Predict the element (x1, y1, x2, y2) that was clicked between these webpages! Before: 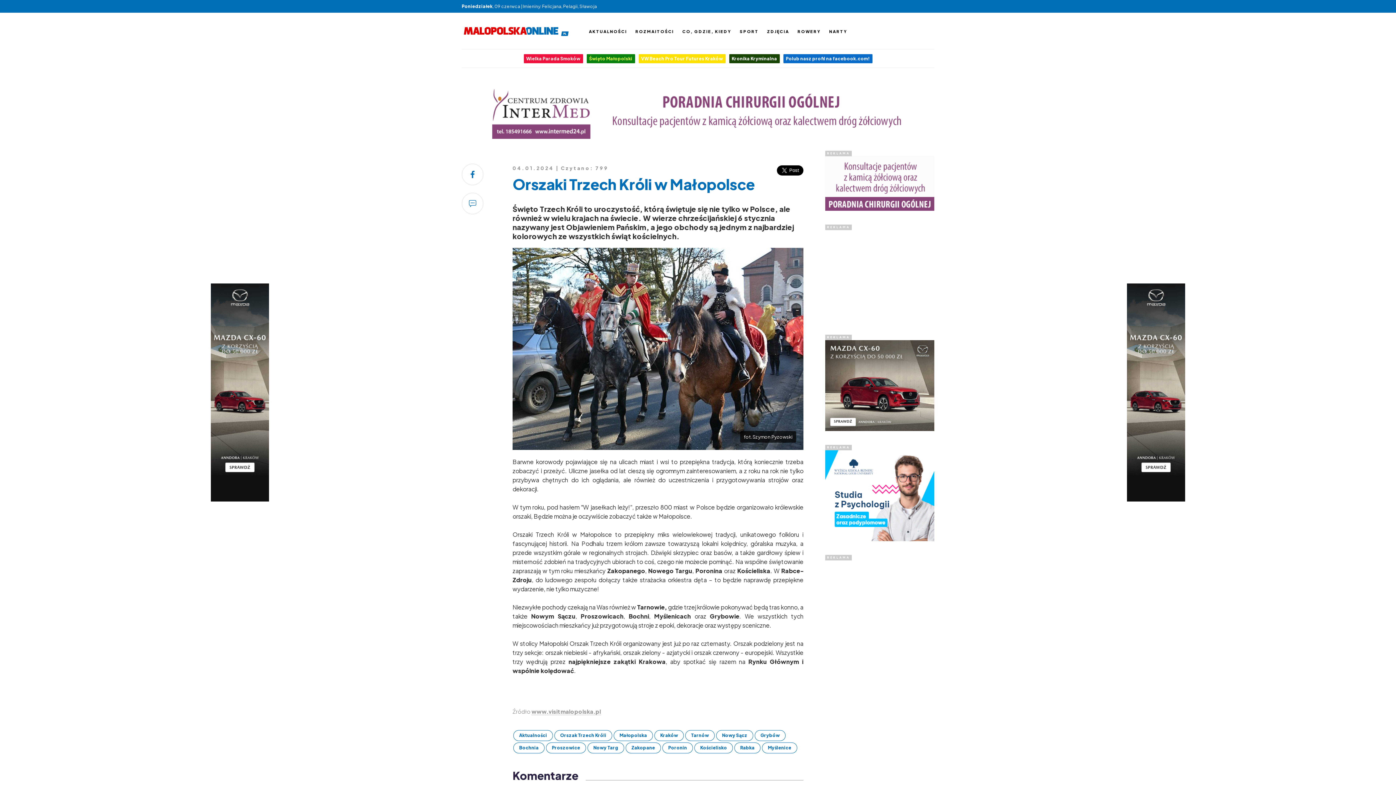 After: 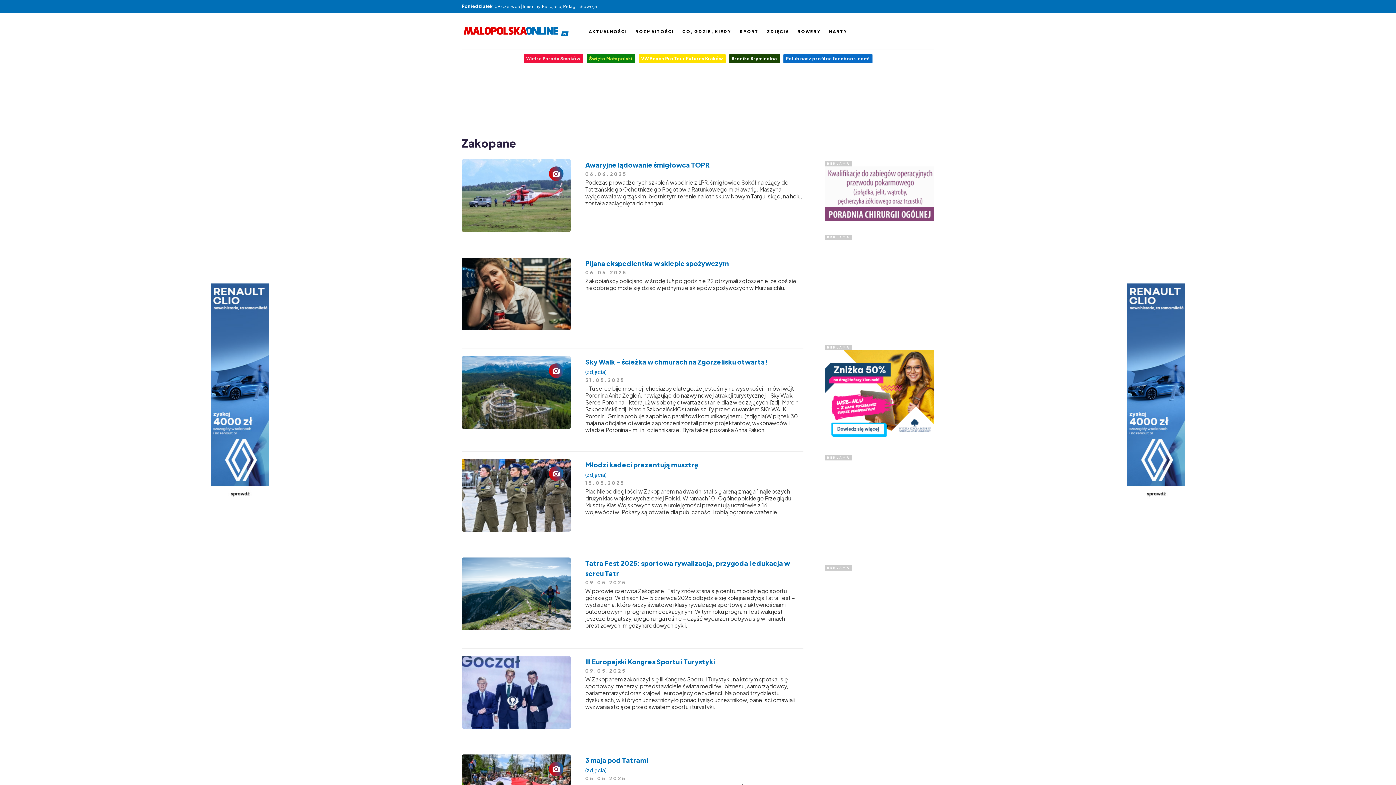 Action: label: Zakopane bbox: (625, 742, 661, 753)